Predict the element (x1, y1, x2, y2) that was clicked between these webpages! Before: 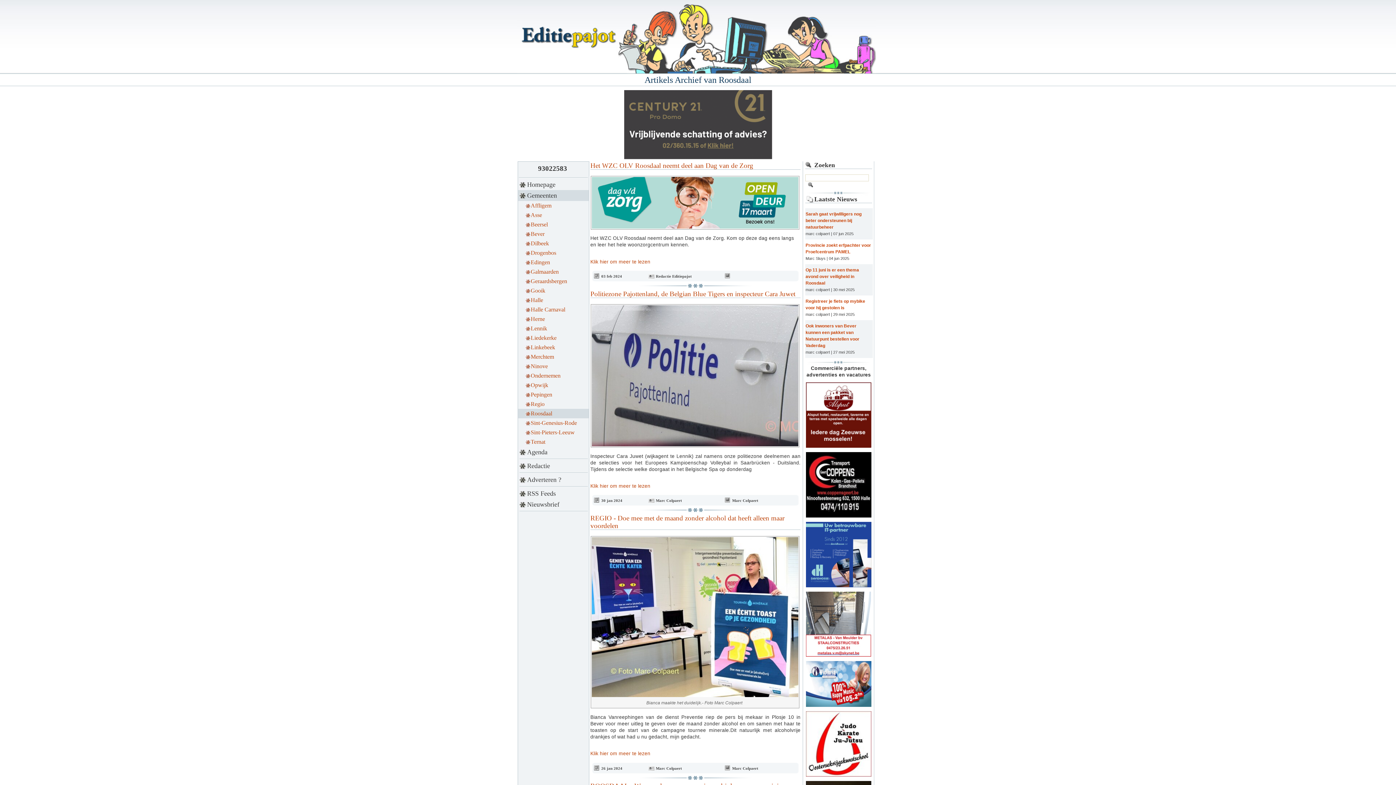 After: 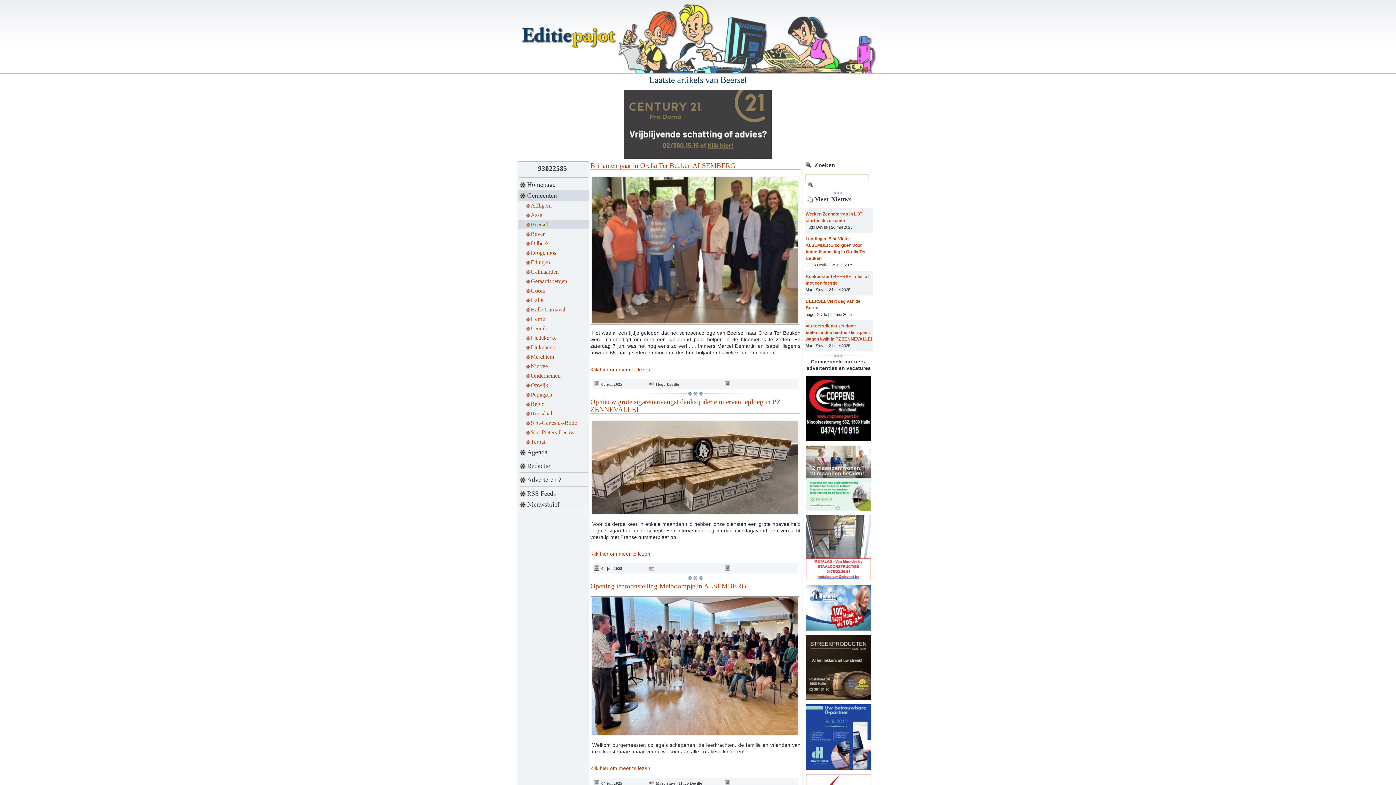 Action: label: Beersel bbox: (518, 220, 589, 229)